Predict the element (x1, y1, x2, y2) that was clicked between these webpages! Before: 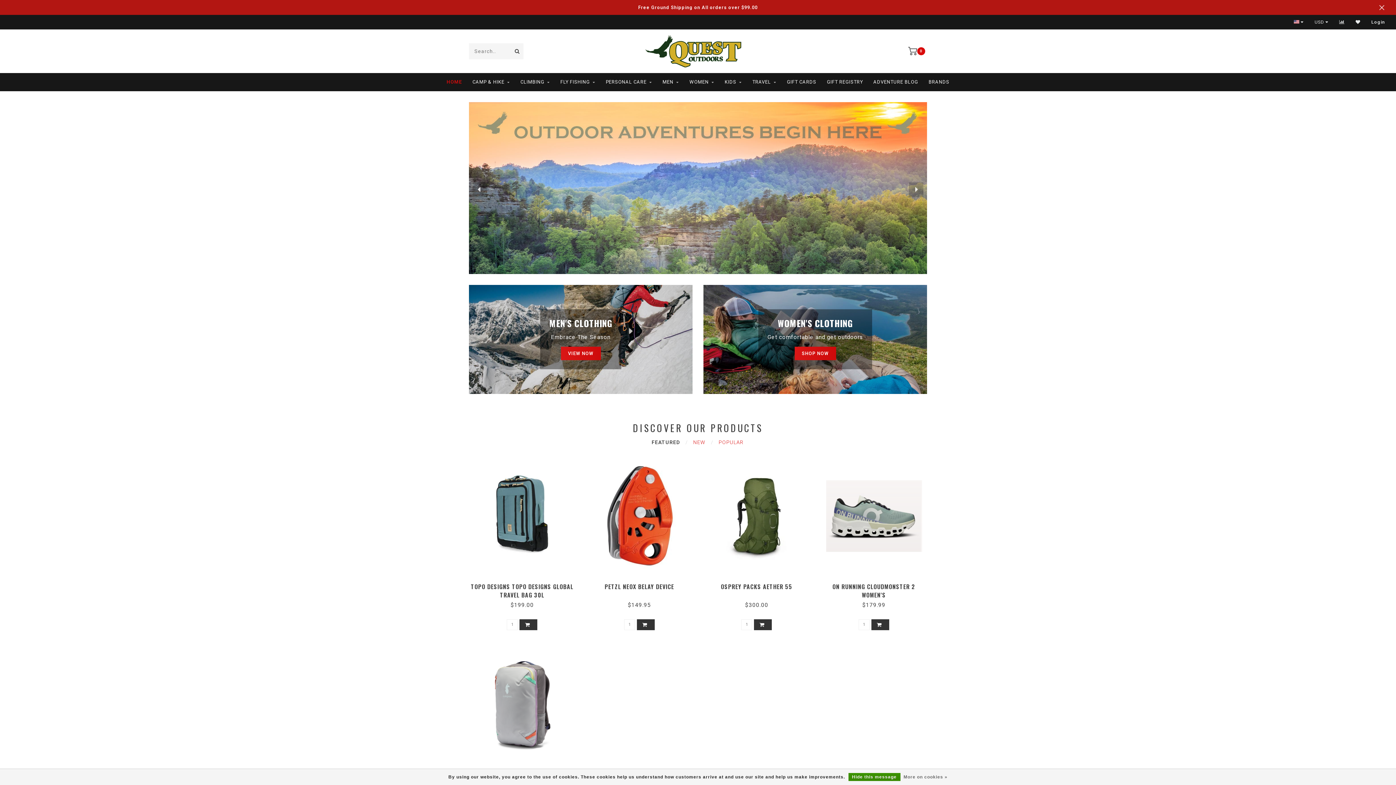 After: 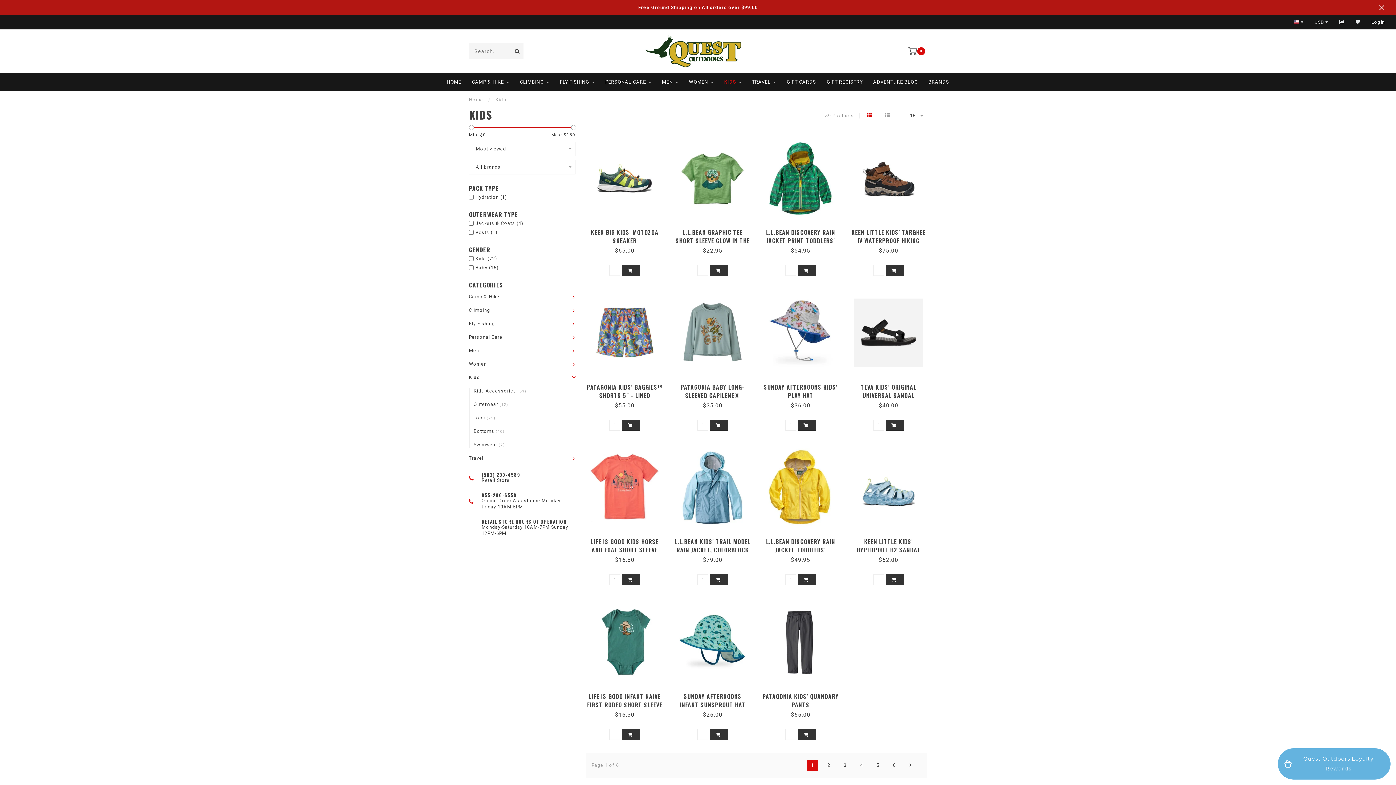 Action: bbox: (724, 73, 742, 91) label: KIDS